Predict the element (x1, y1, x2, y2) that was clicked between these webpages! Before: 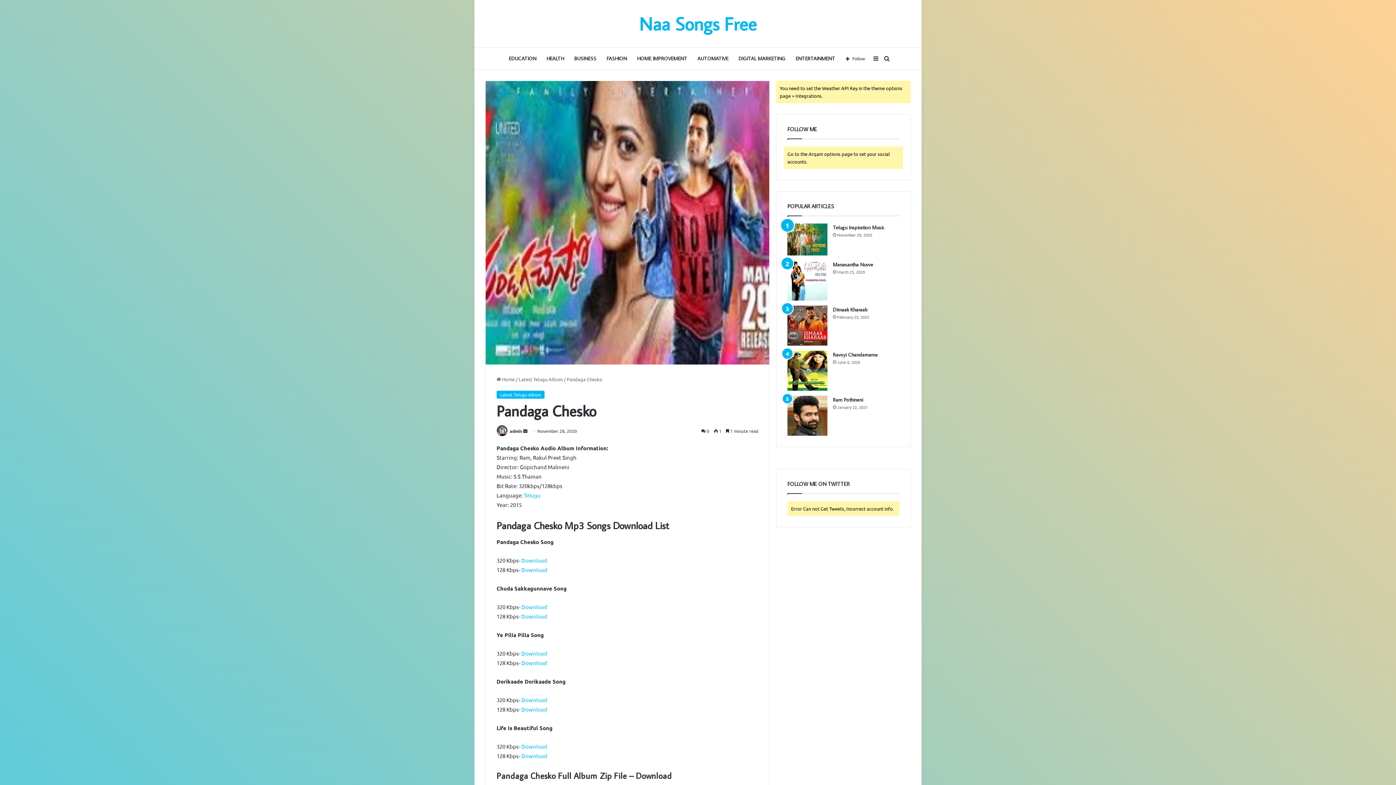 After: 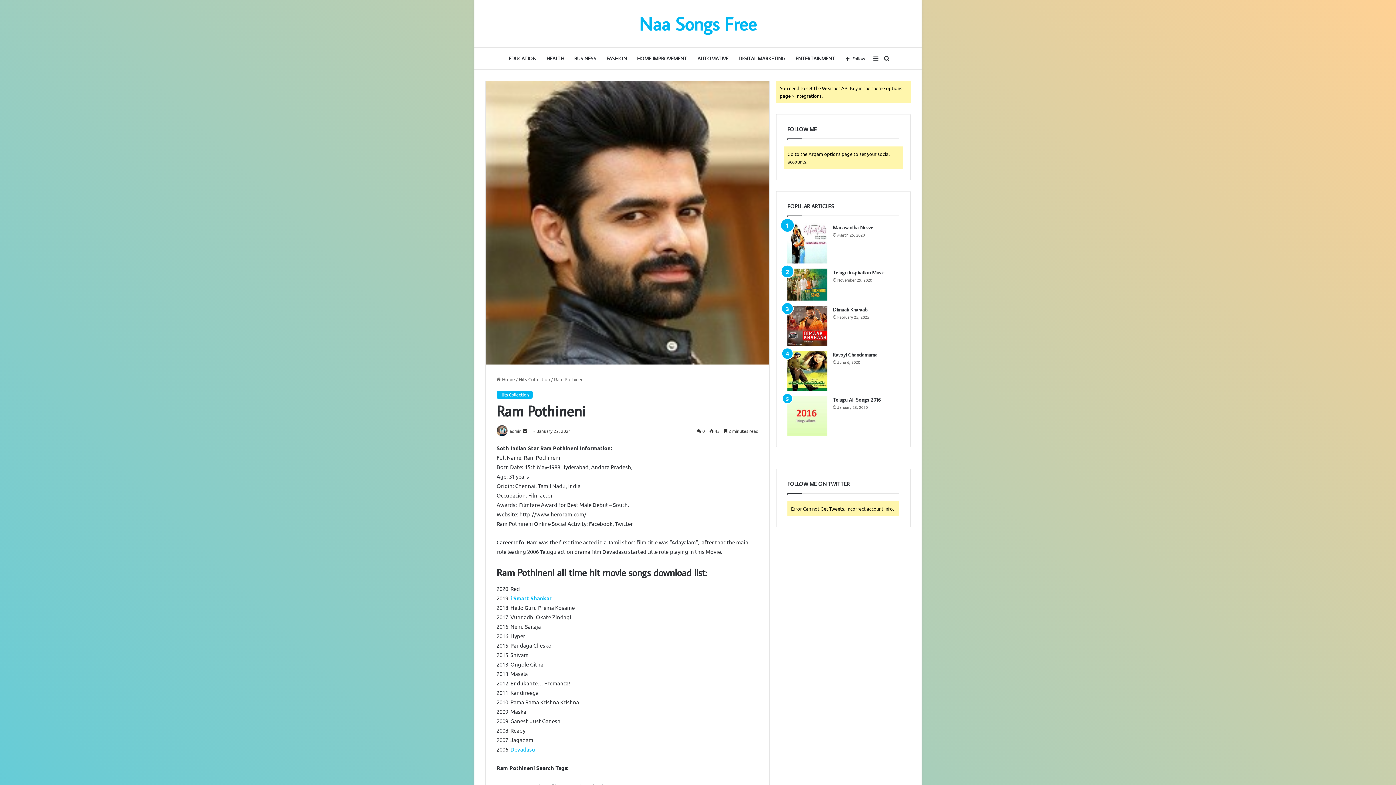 Action: label: Ram Pothineni bbox: (787, 396, 827, 436)